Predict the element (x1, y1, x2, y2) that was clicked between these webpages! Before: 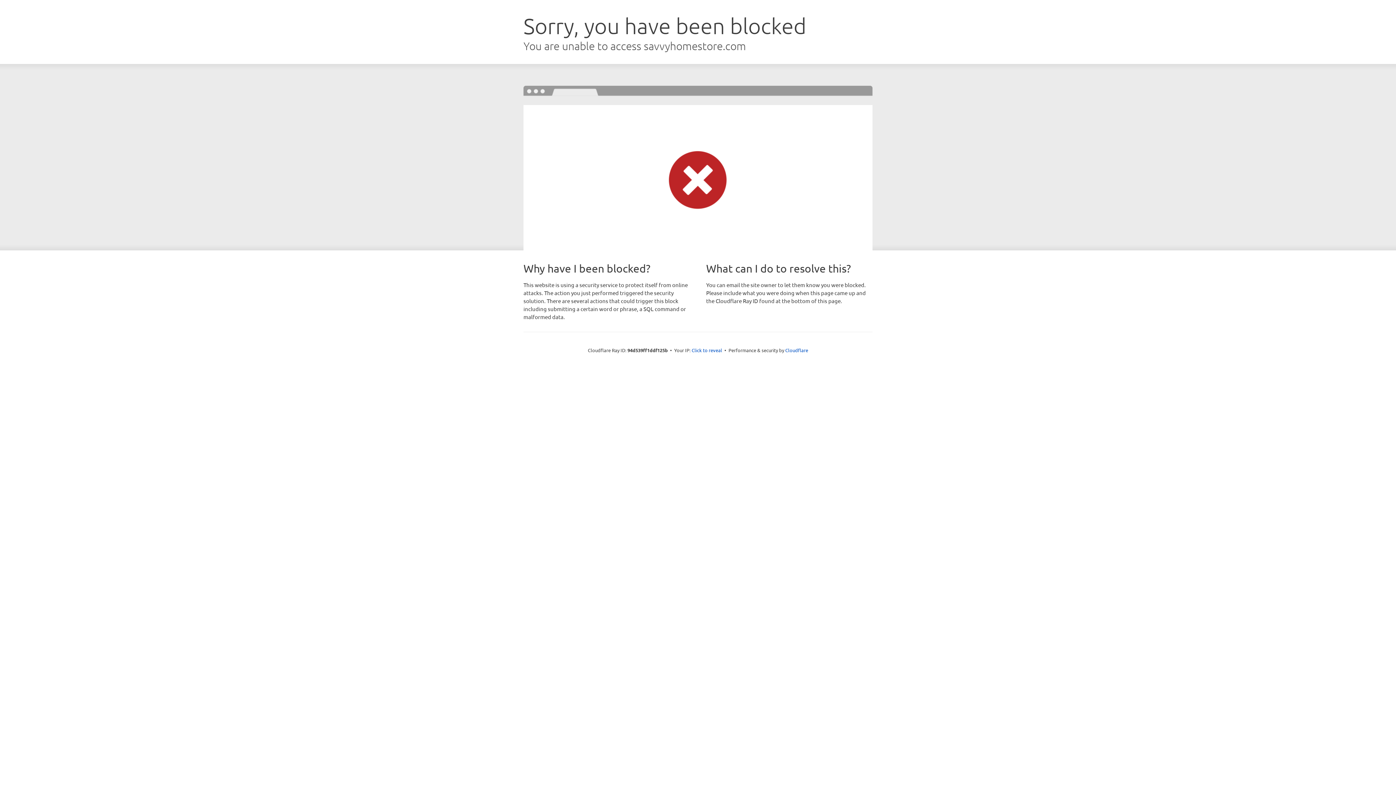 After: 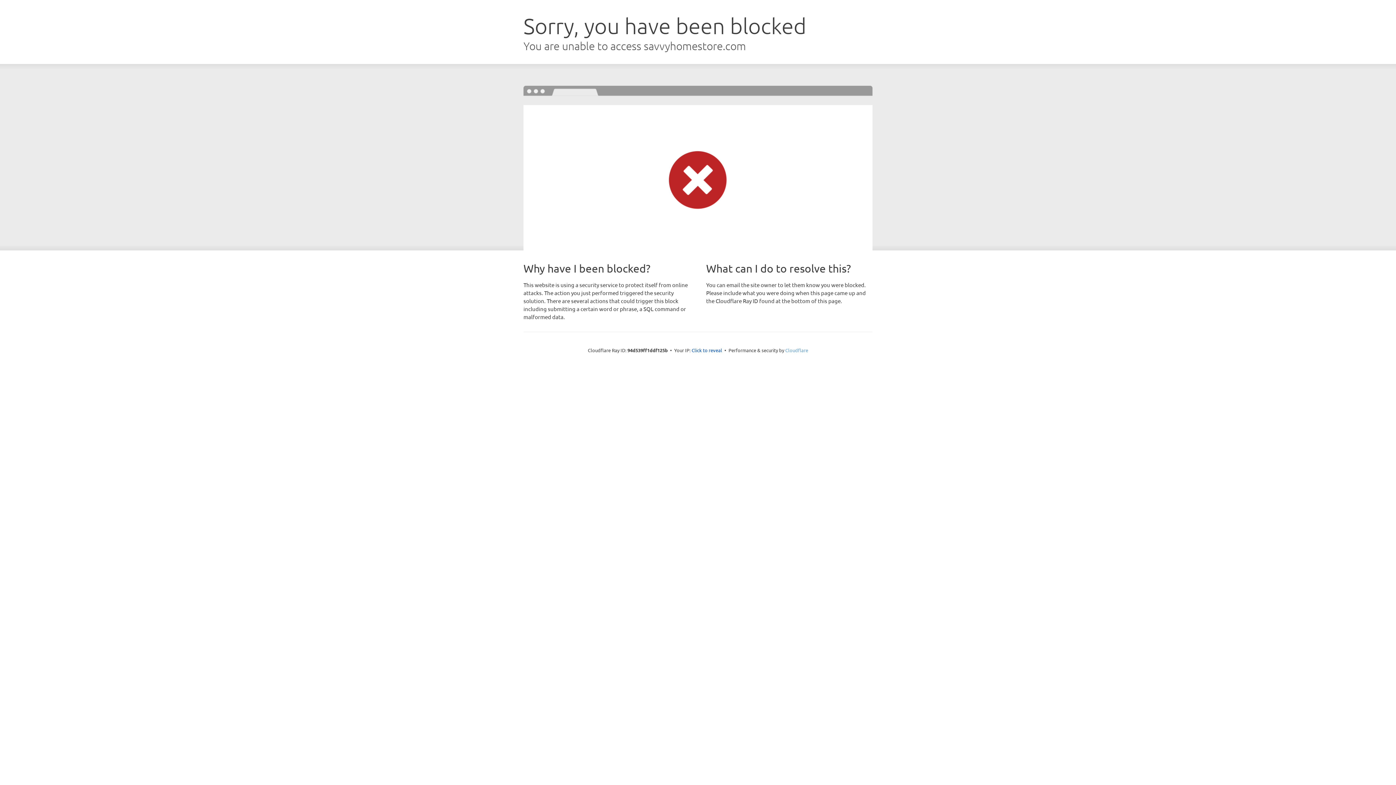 Action: bbox: (785, 347, 808, 353) label: Cloudflare